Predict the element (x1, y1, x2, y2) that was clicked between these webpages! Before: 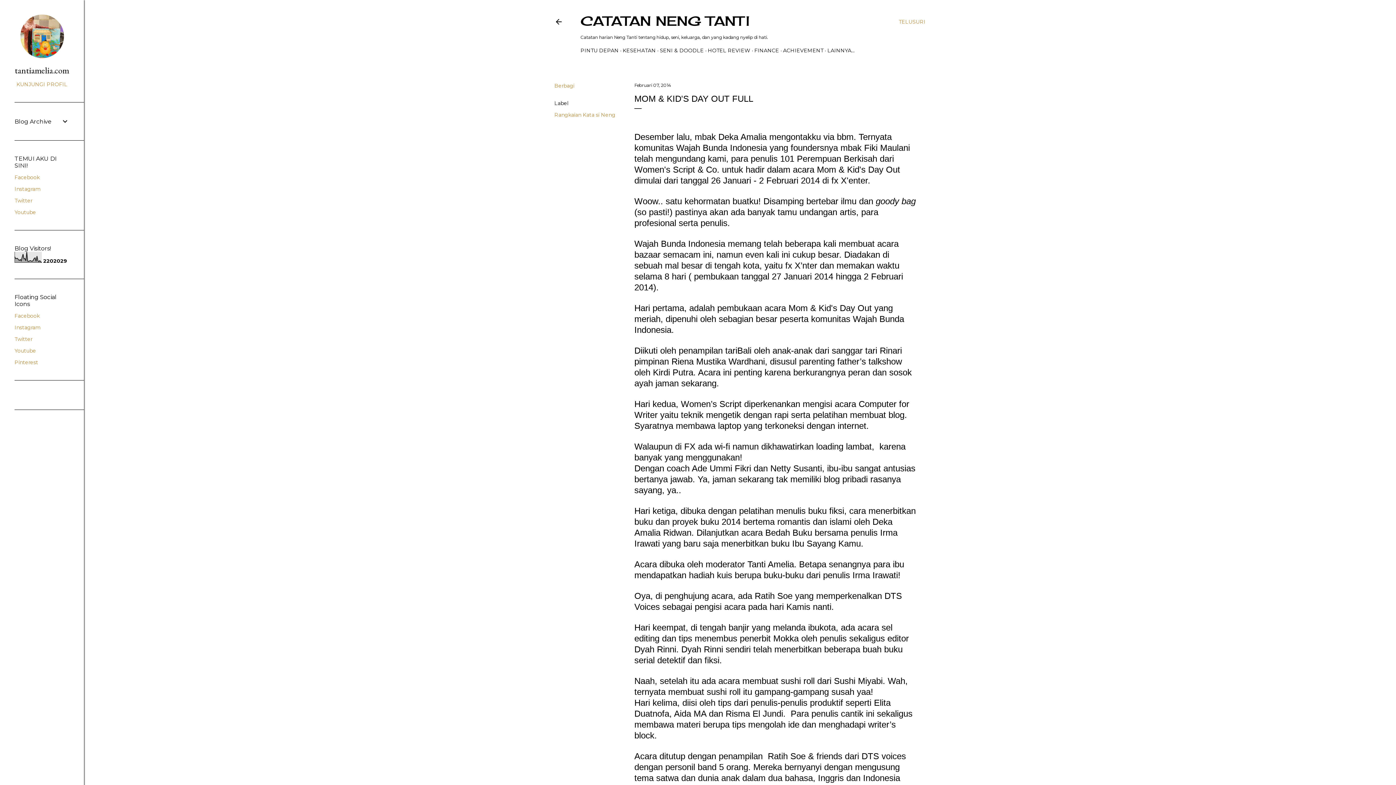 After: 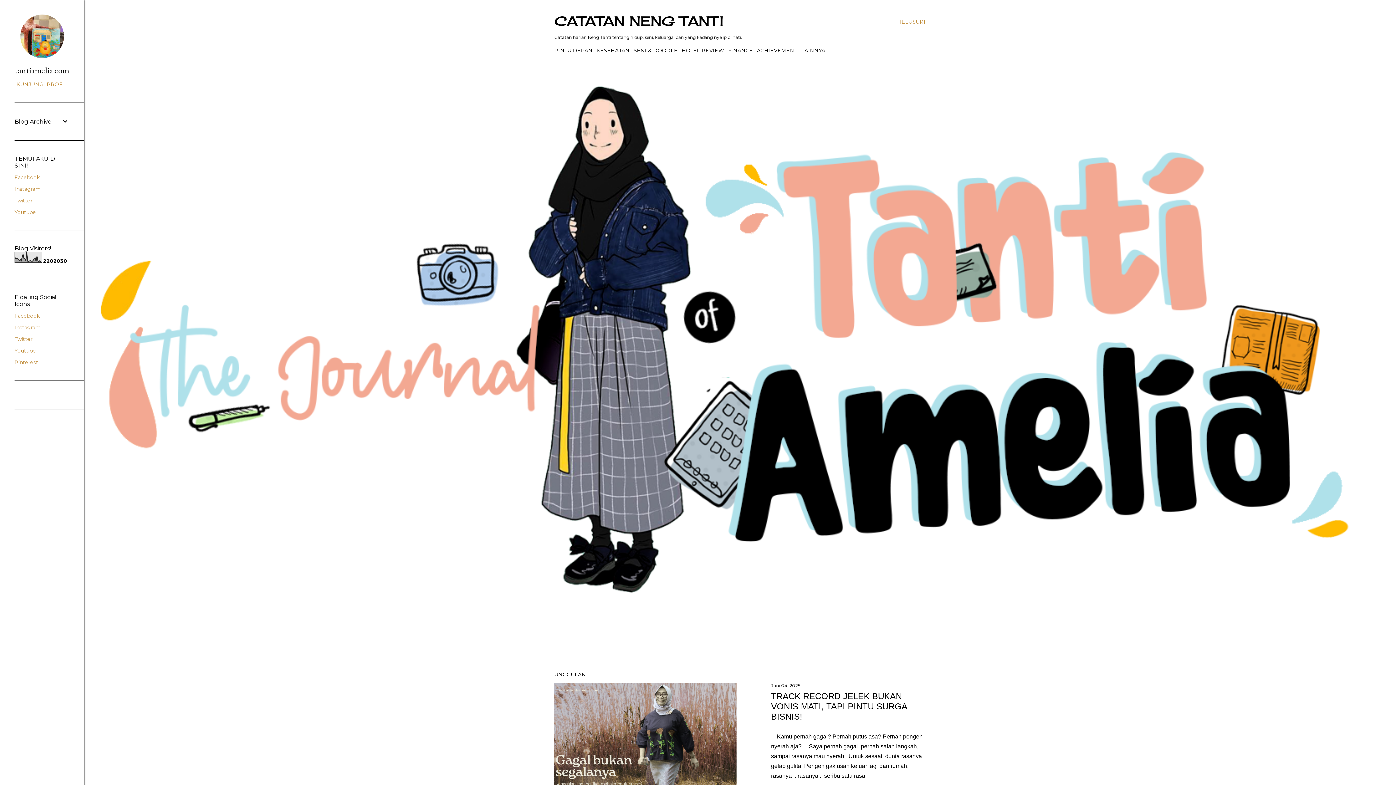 Action: bbox: (580, 47, 618, 53) label: PINTU DEPAN